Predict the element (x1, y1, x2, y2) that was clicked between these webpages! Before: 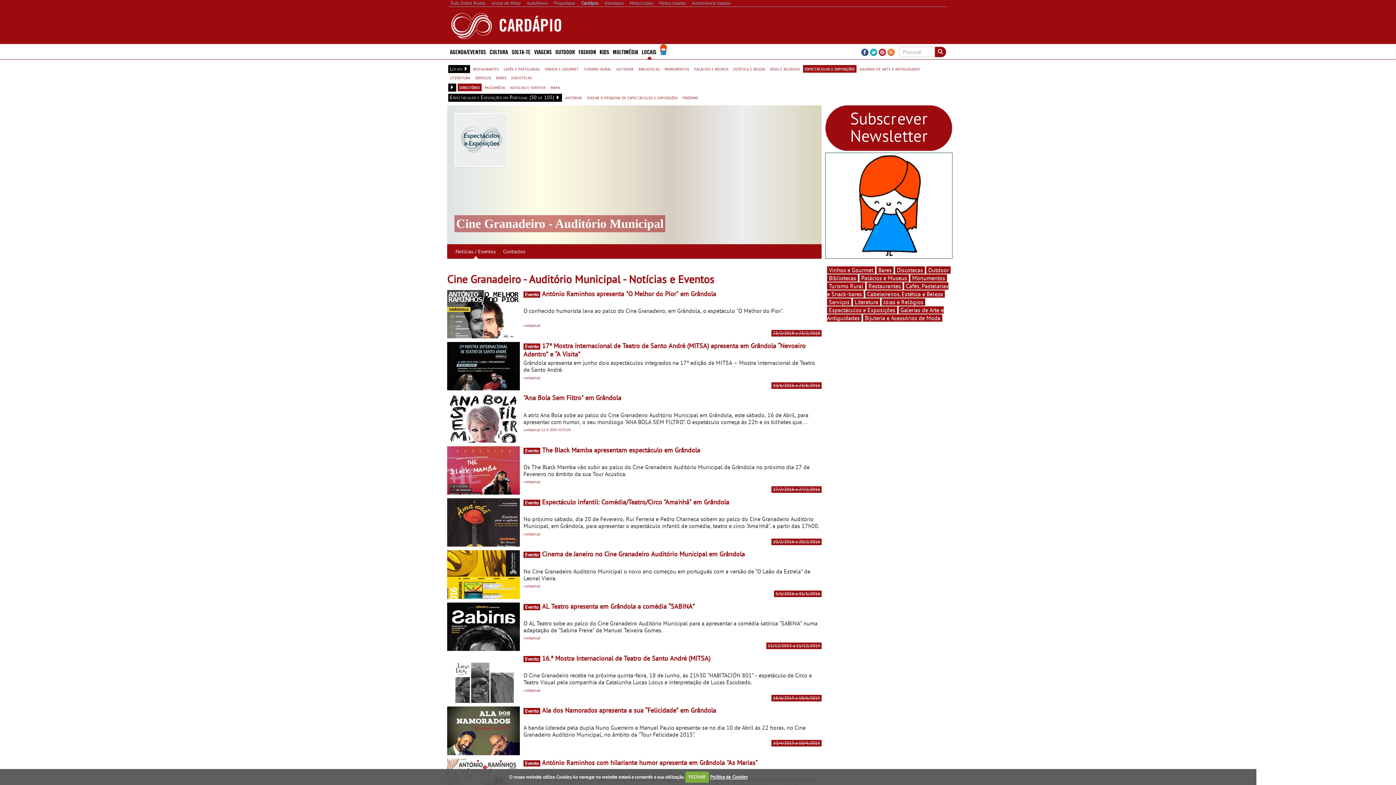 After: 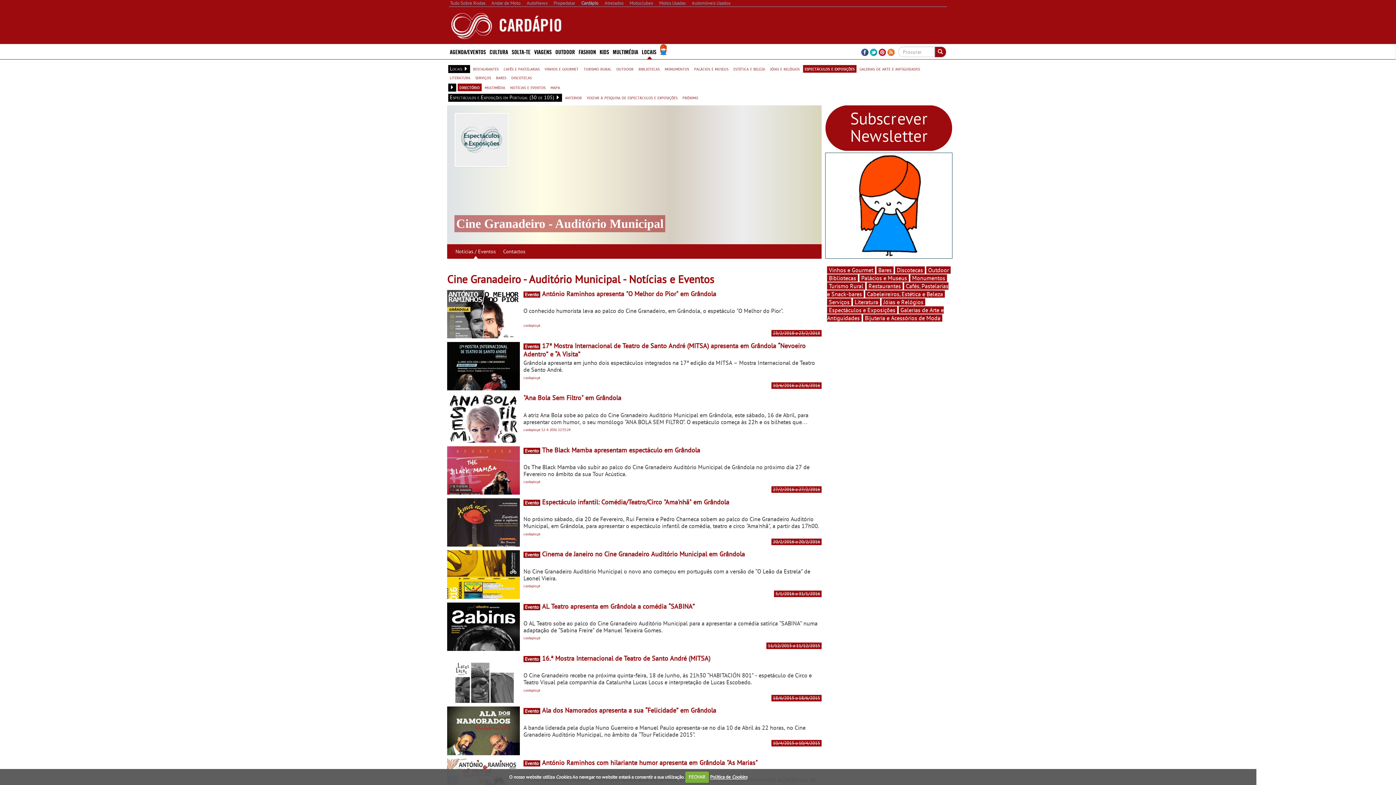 Action: bbox: (878, 48, 886, 54)